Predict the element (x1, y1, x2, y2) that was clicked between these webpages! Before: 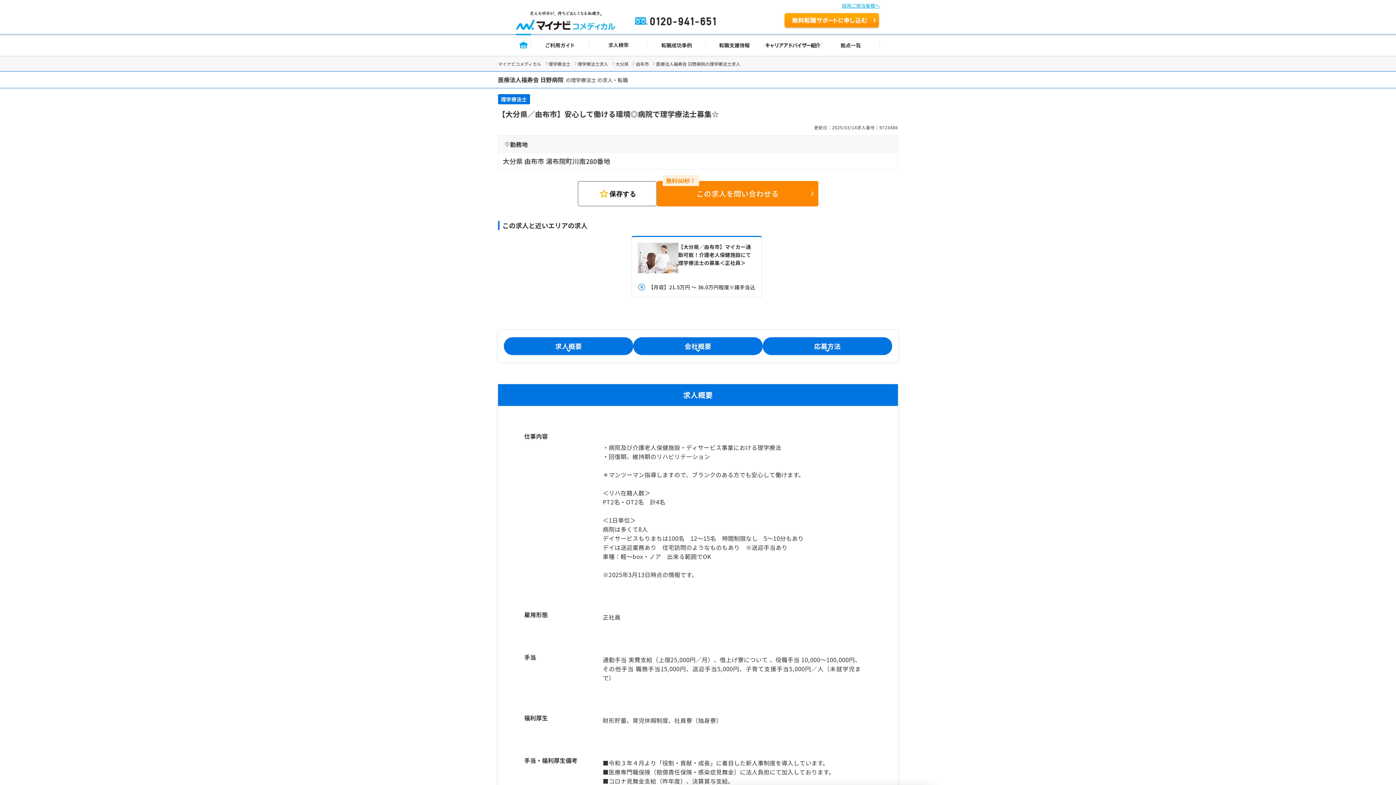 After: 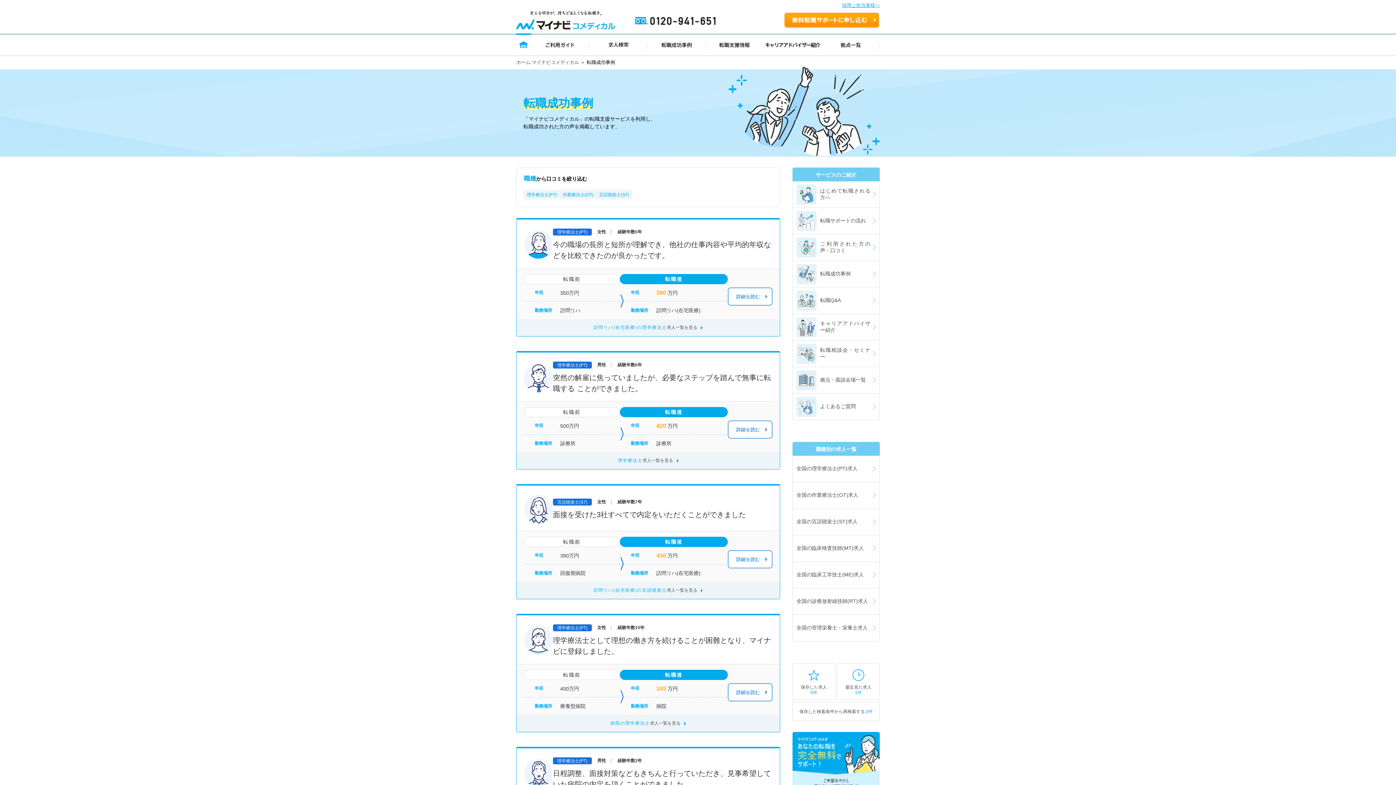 Action: label: 転職成功事例 bbox: (647, 33, 705, 56)